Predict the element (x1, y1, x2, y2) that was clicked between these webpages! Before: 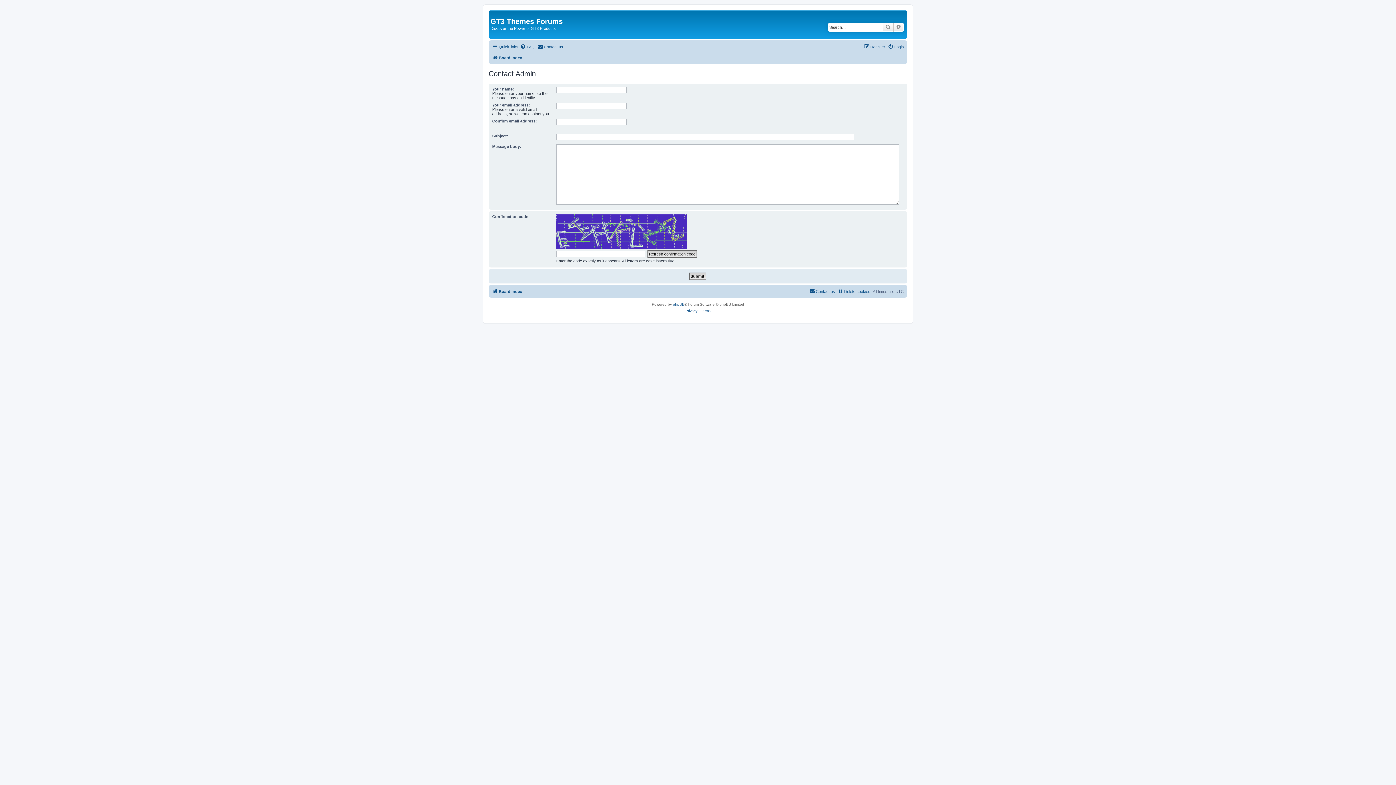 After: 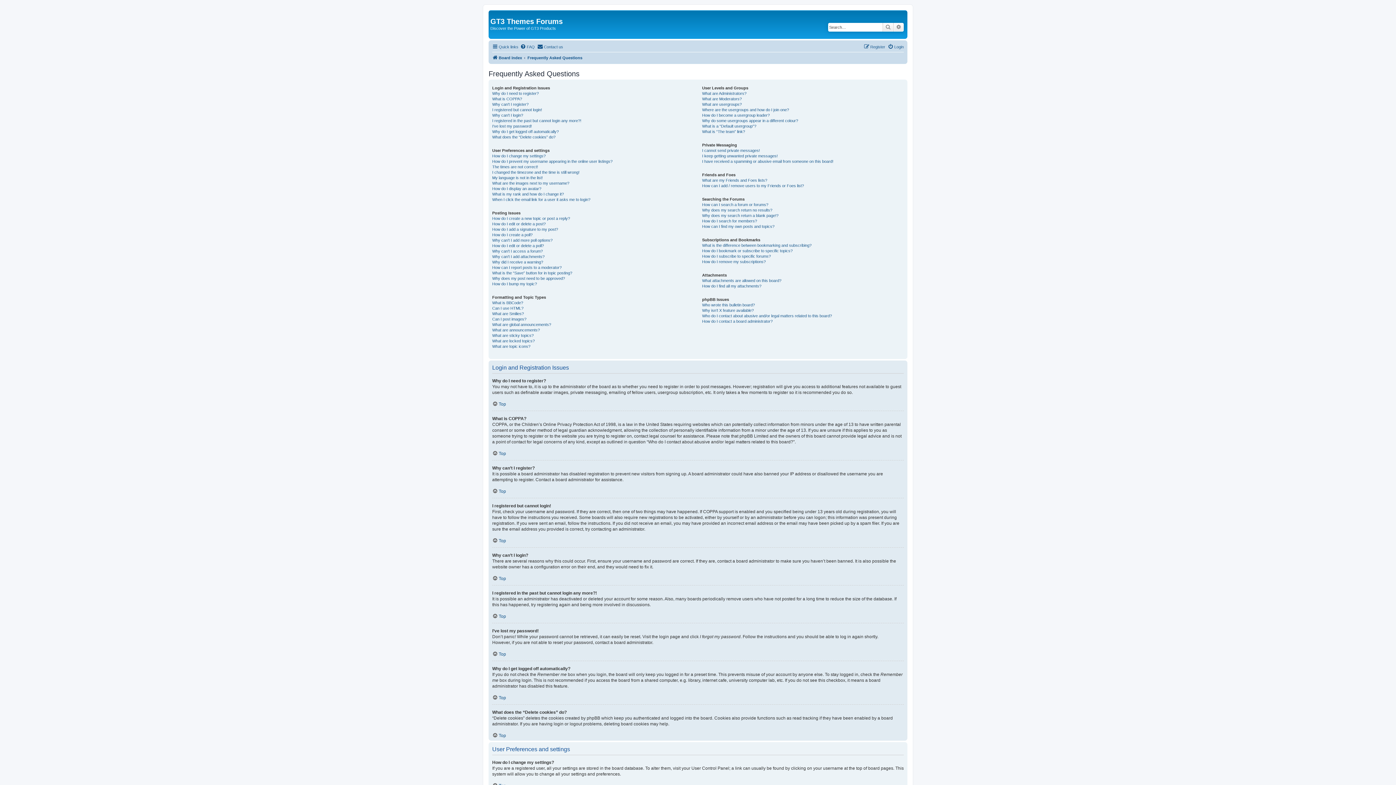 Action: label: FAQ bbox: (520, 42, 534, 51)